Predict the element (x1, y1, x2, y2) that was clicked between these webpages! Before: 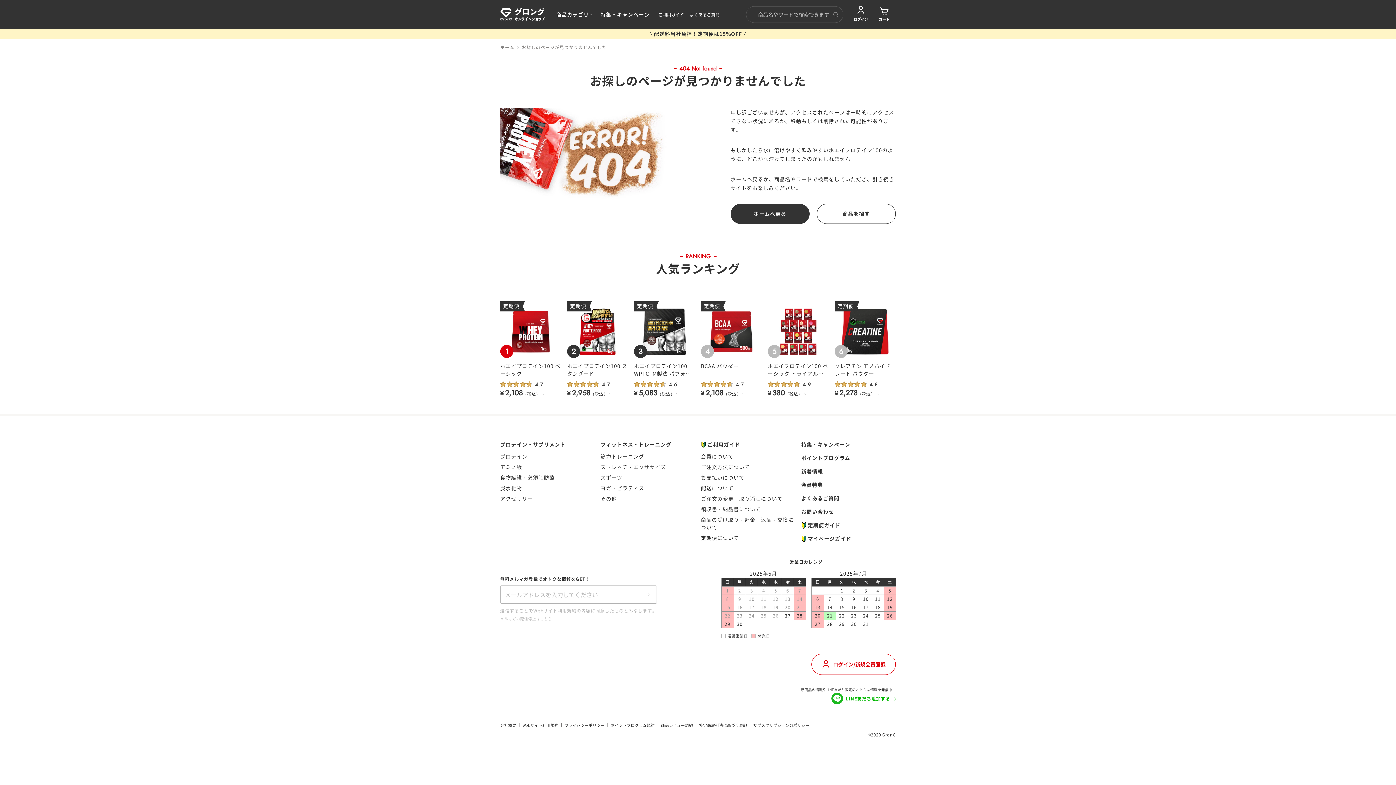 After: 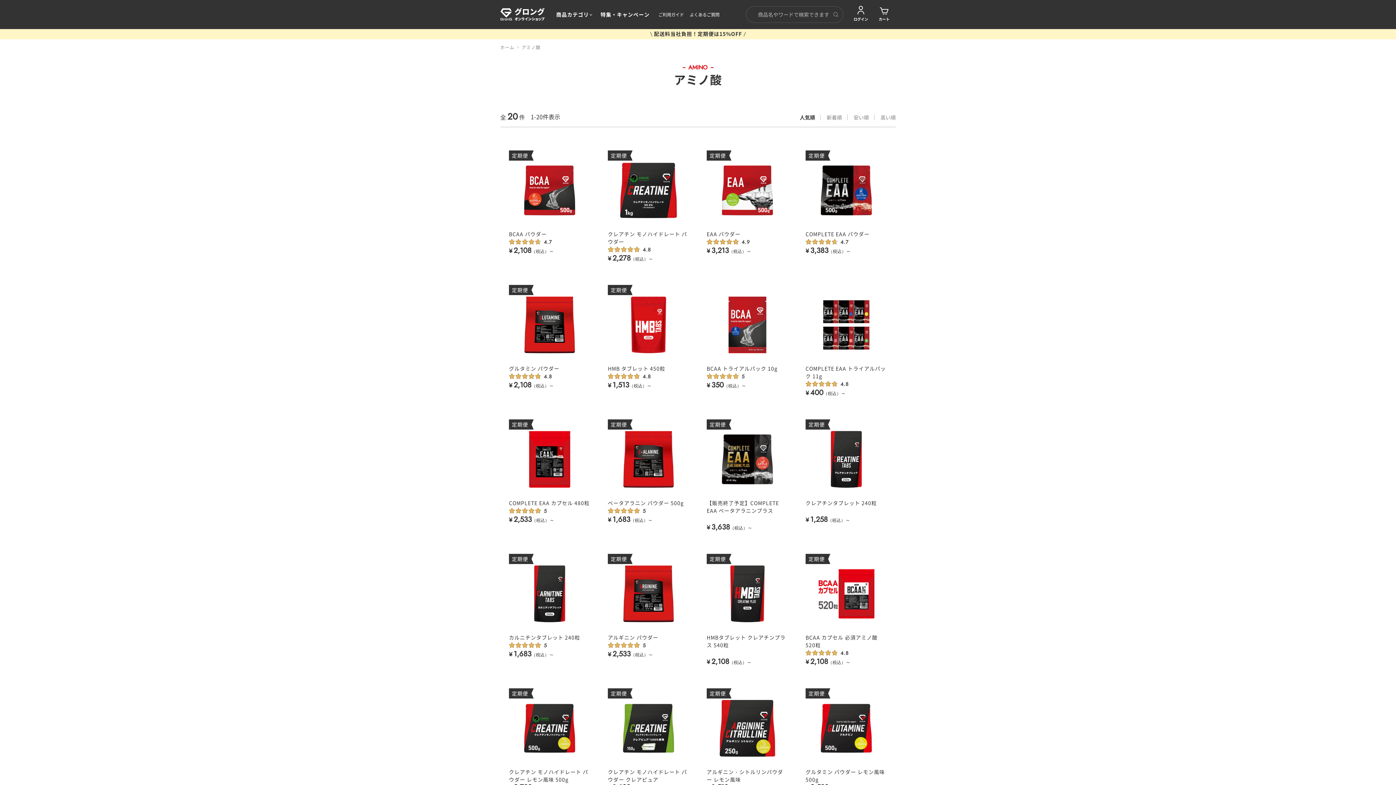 Action: label: アミノ酸 bbox: (500, 462, 594, 472)